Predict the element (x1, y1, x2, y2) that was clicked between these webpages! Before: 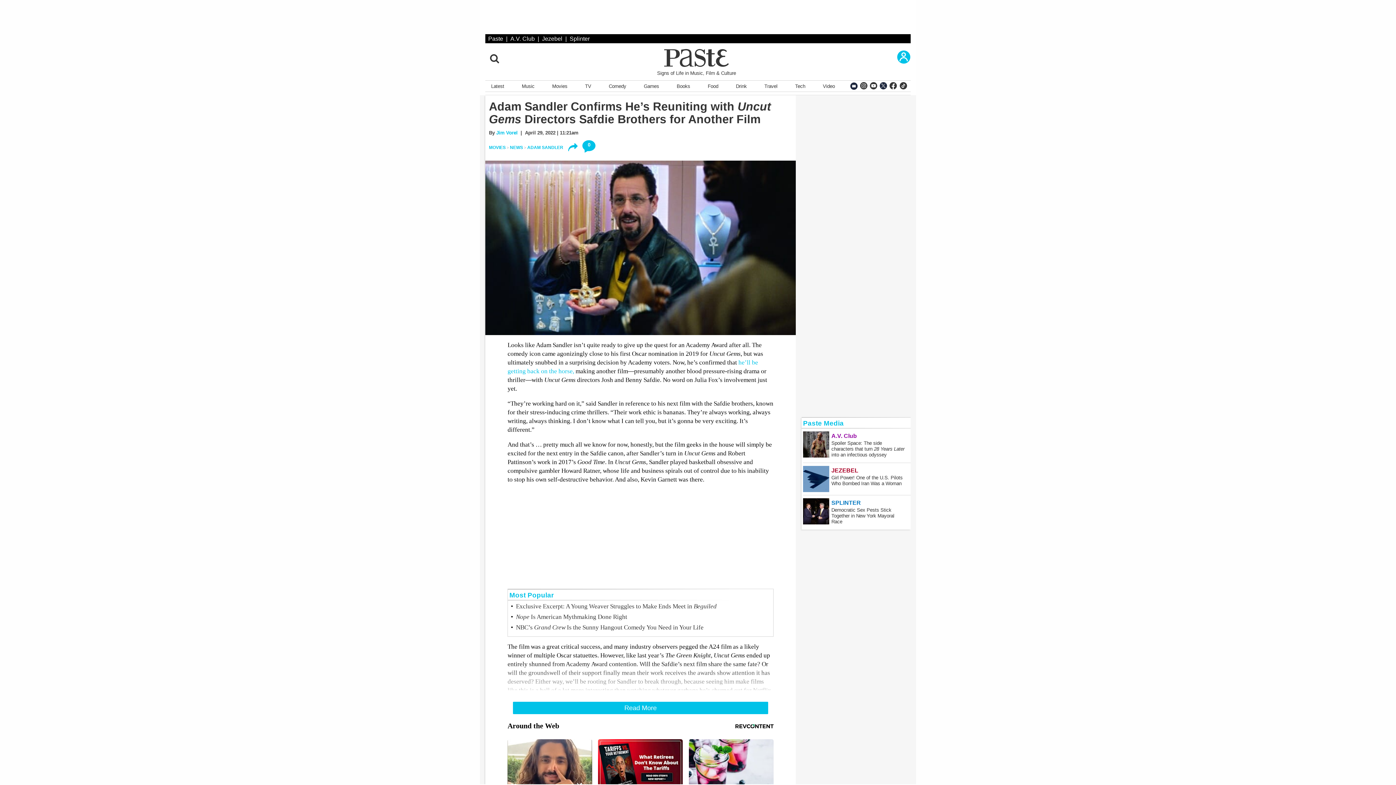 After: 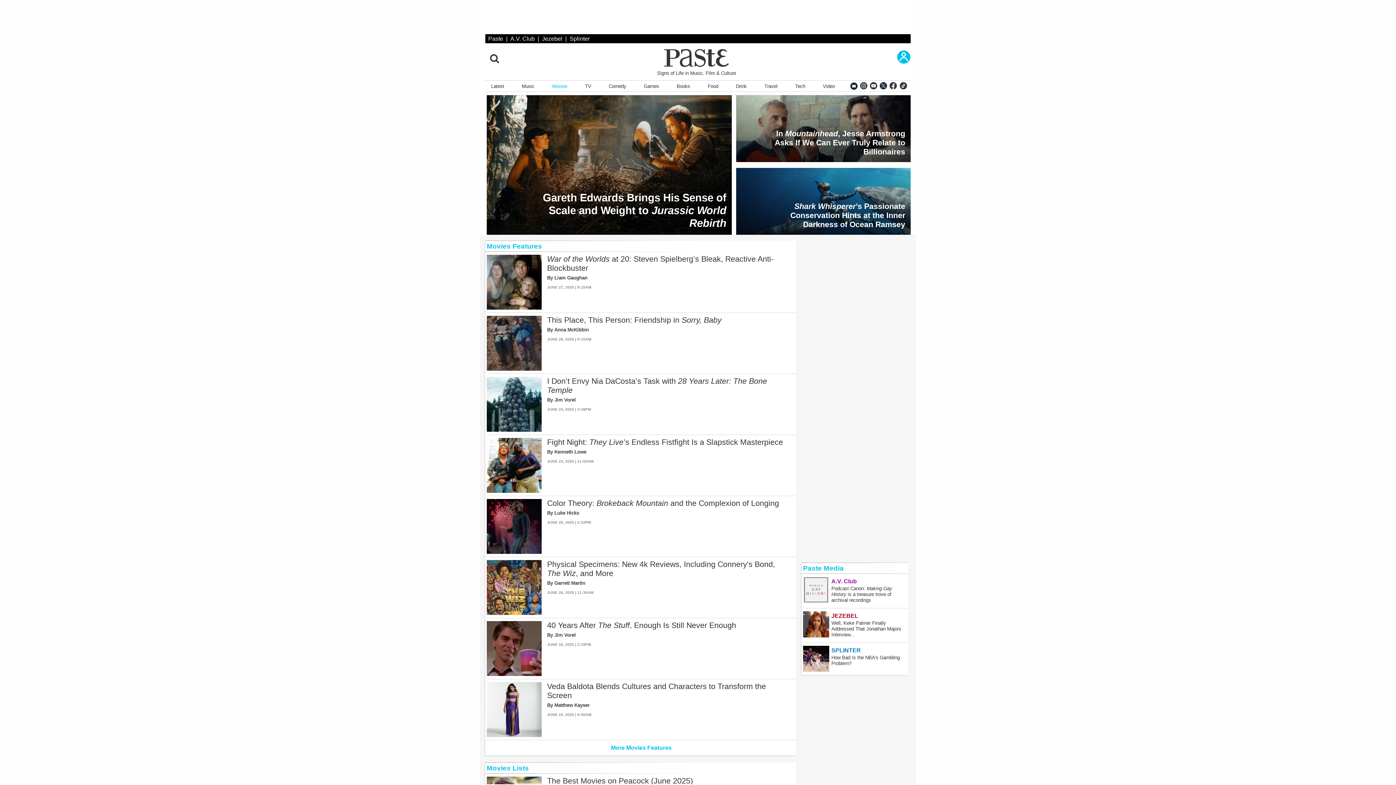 Action: label: MOVIES bbox: (489, 145, 508, 150)